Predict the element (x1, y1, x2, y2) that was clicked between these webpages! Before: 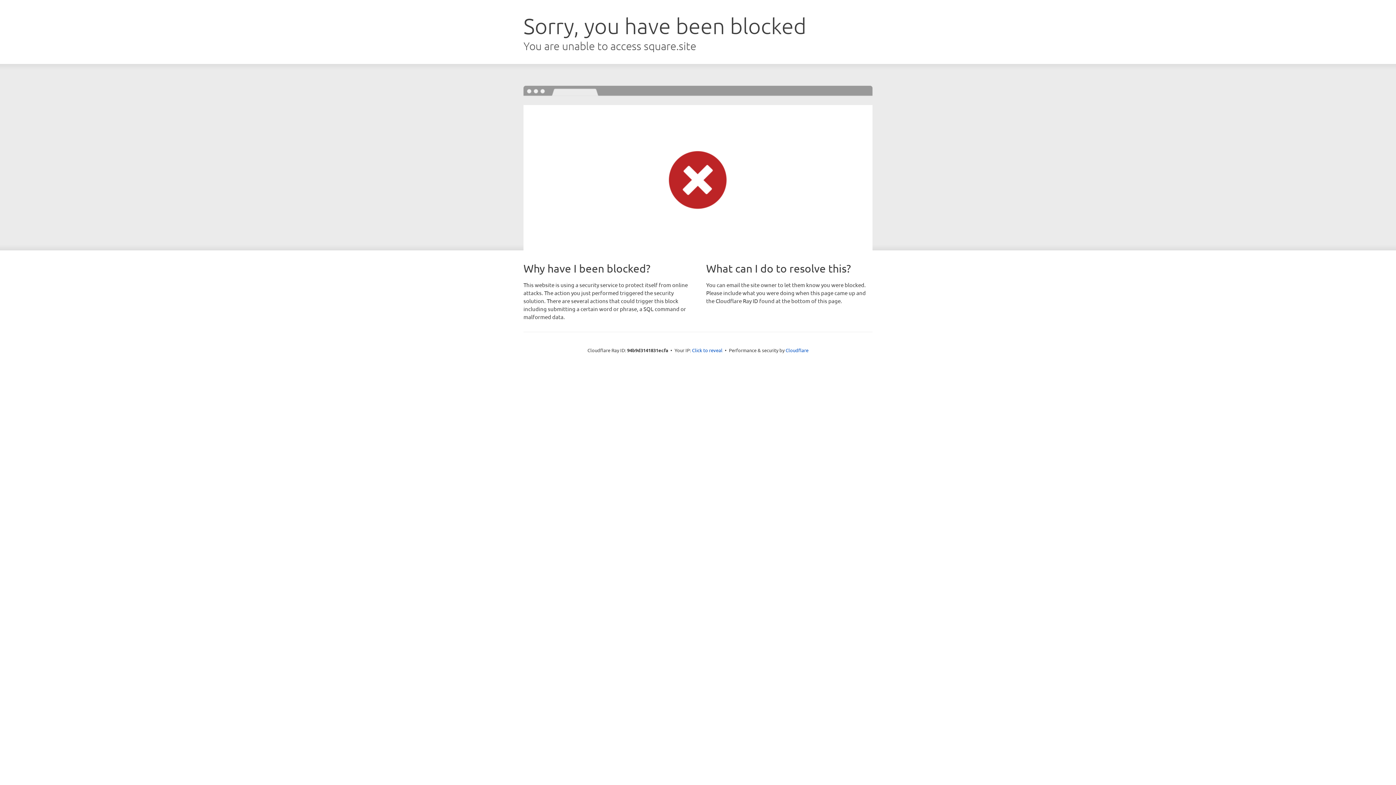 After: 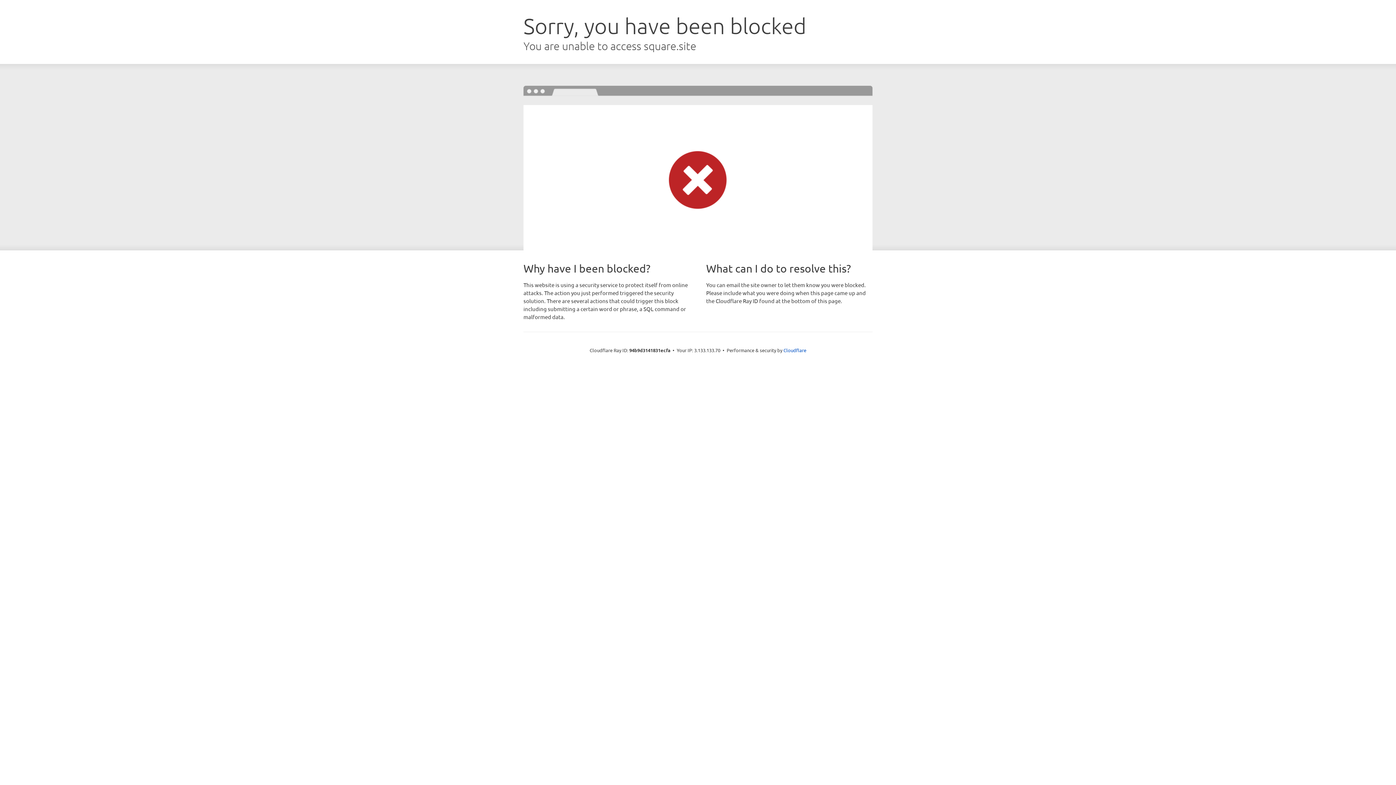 Action: bbox: (692, 346, 722, 353) label: Click to reveal